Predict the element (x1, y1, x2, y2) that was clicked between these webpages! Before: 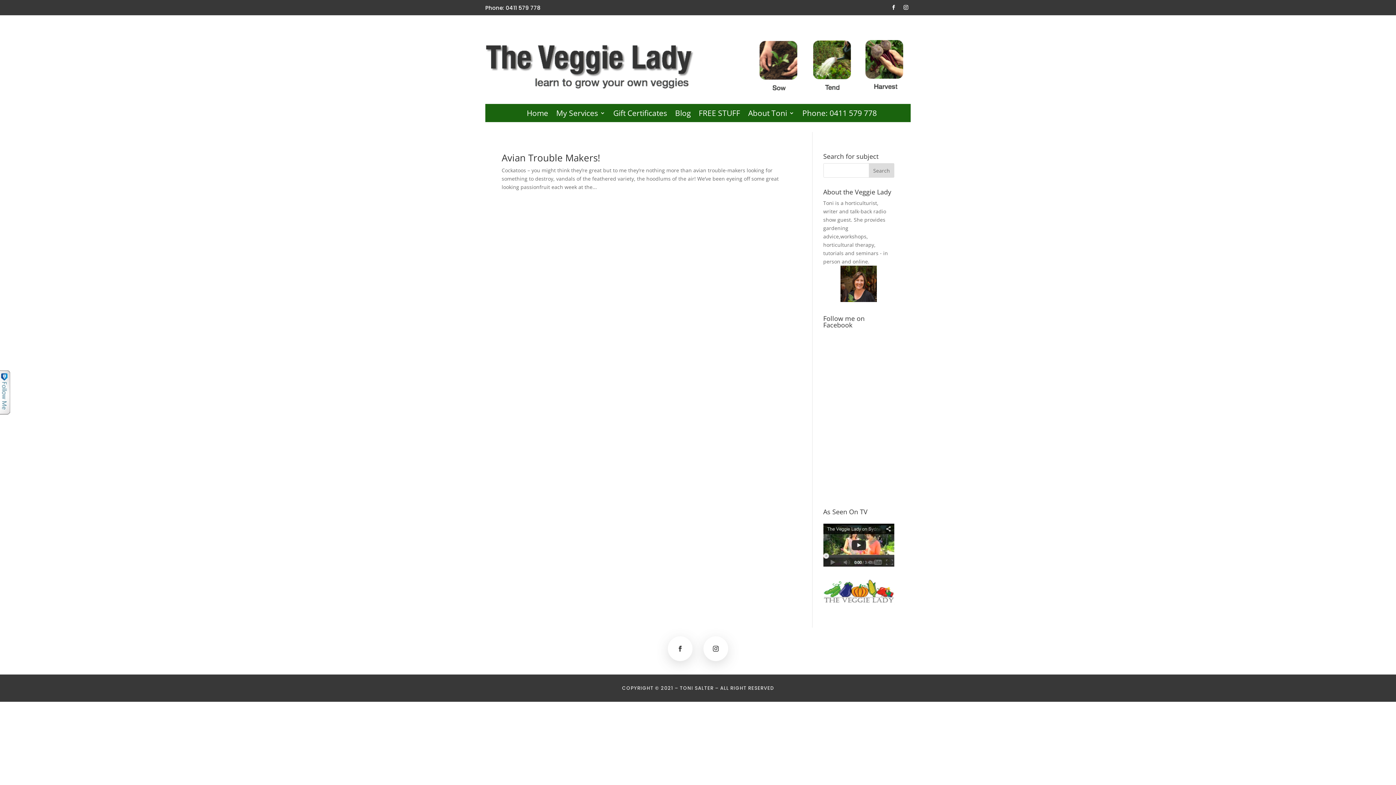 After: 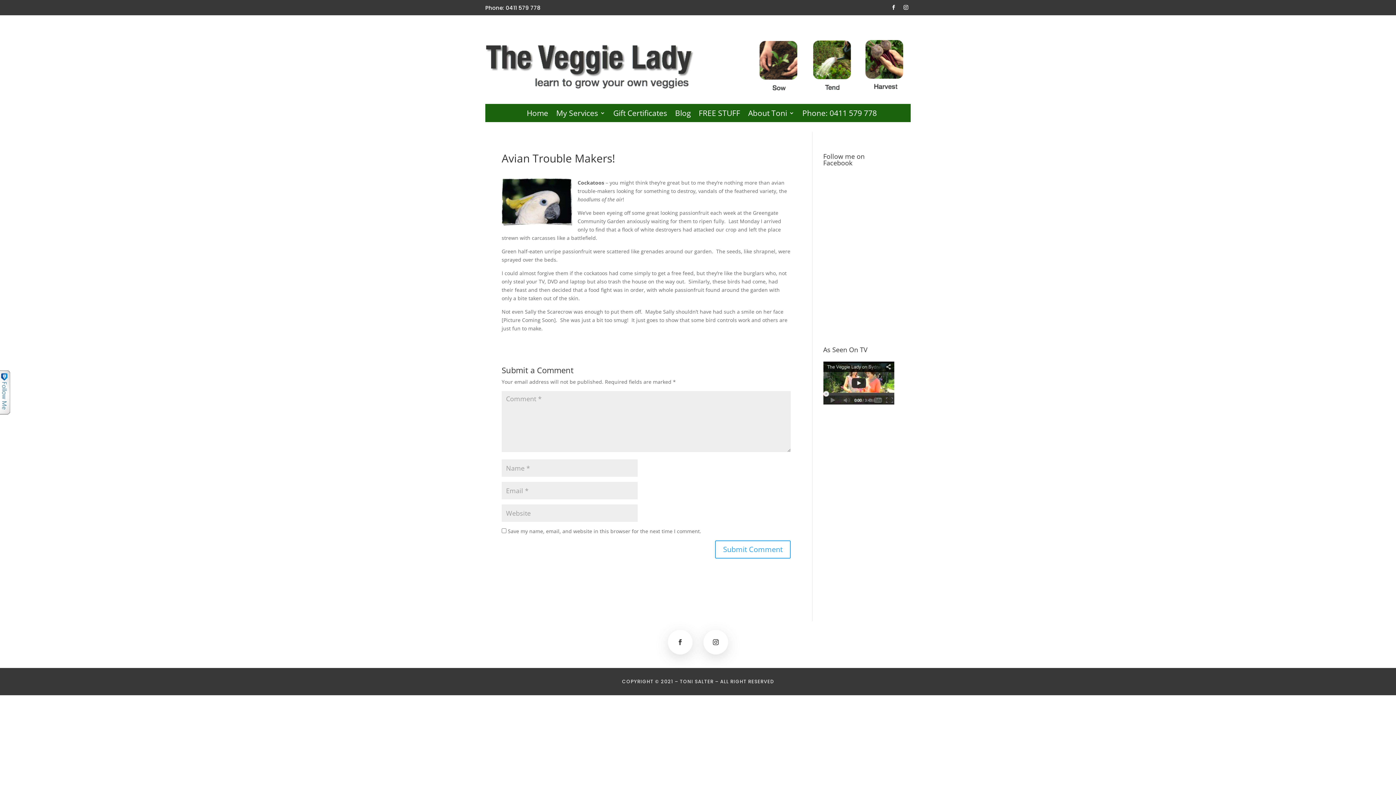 Action: bbox: (501, 151, 600, 164) label: Avian Trouble Makers!